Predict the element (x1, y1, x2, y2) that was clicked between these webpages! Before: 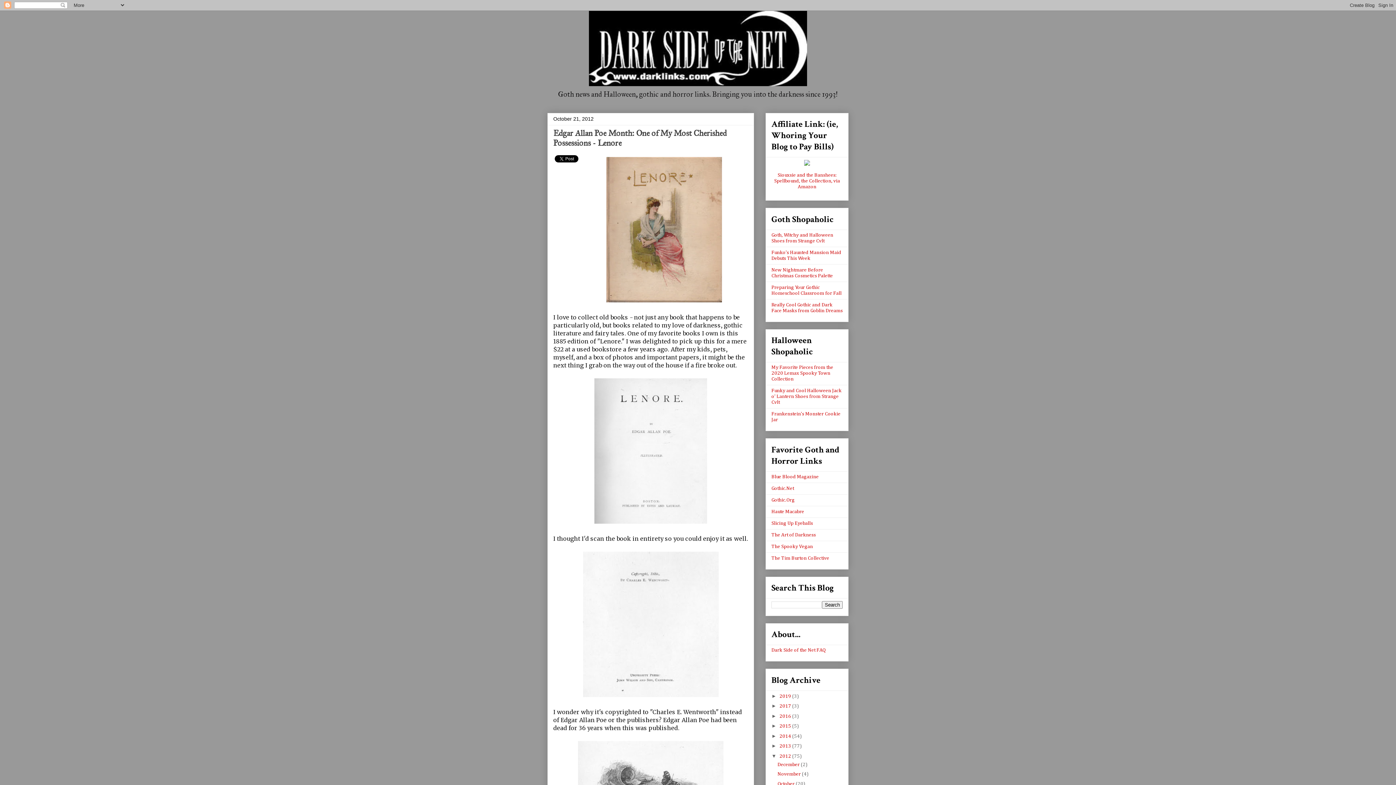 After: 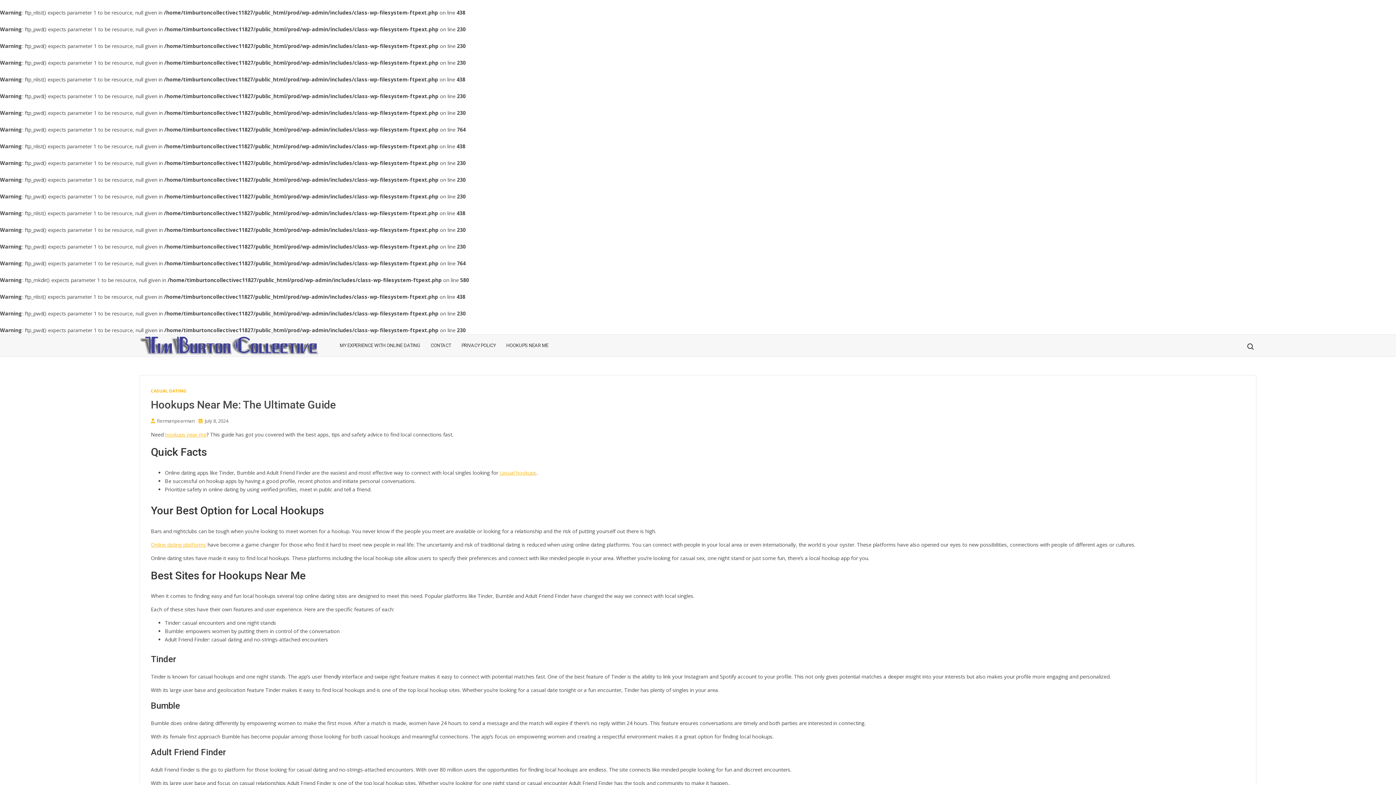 Action: label: The Tim Burton Collective bbox: (771, 555, 829, 560)